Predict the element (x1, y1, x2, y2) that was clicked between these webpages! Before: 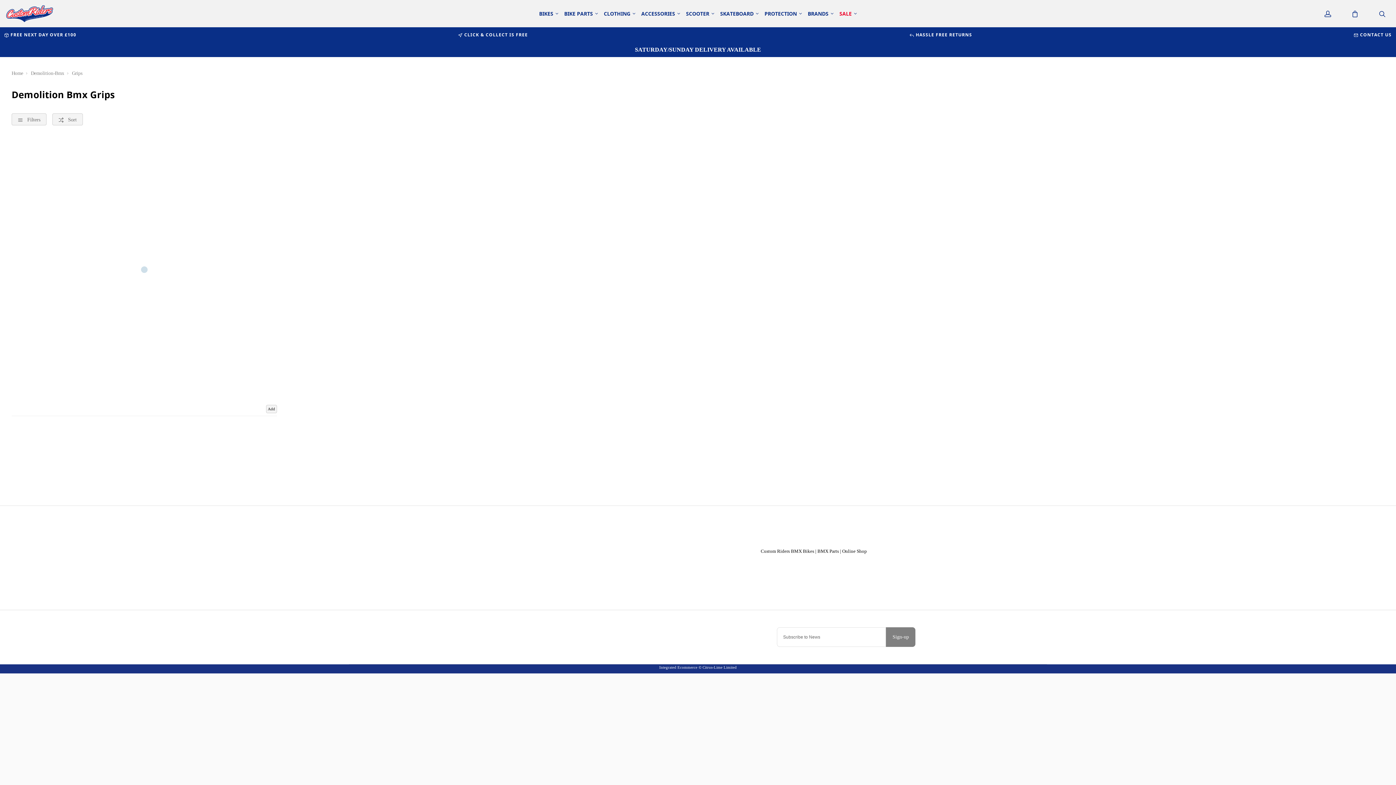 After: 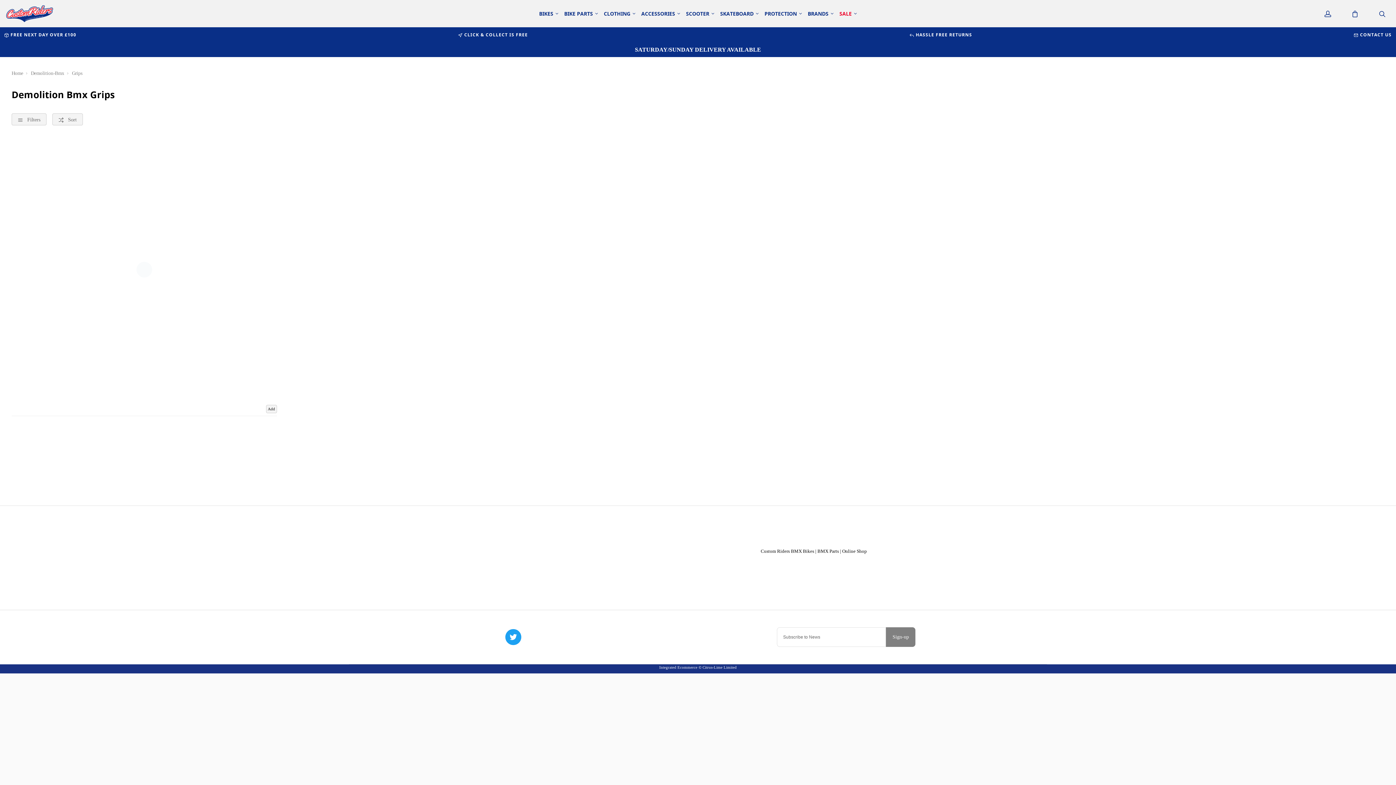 Action: bbox: (505, 629, 521, 645)